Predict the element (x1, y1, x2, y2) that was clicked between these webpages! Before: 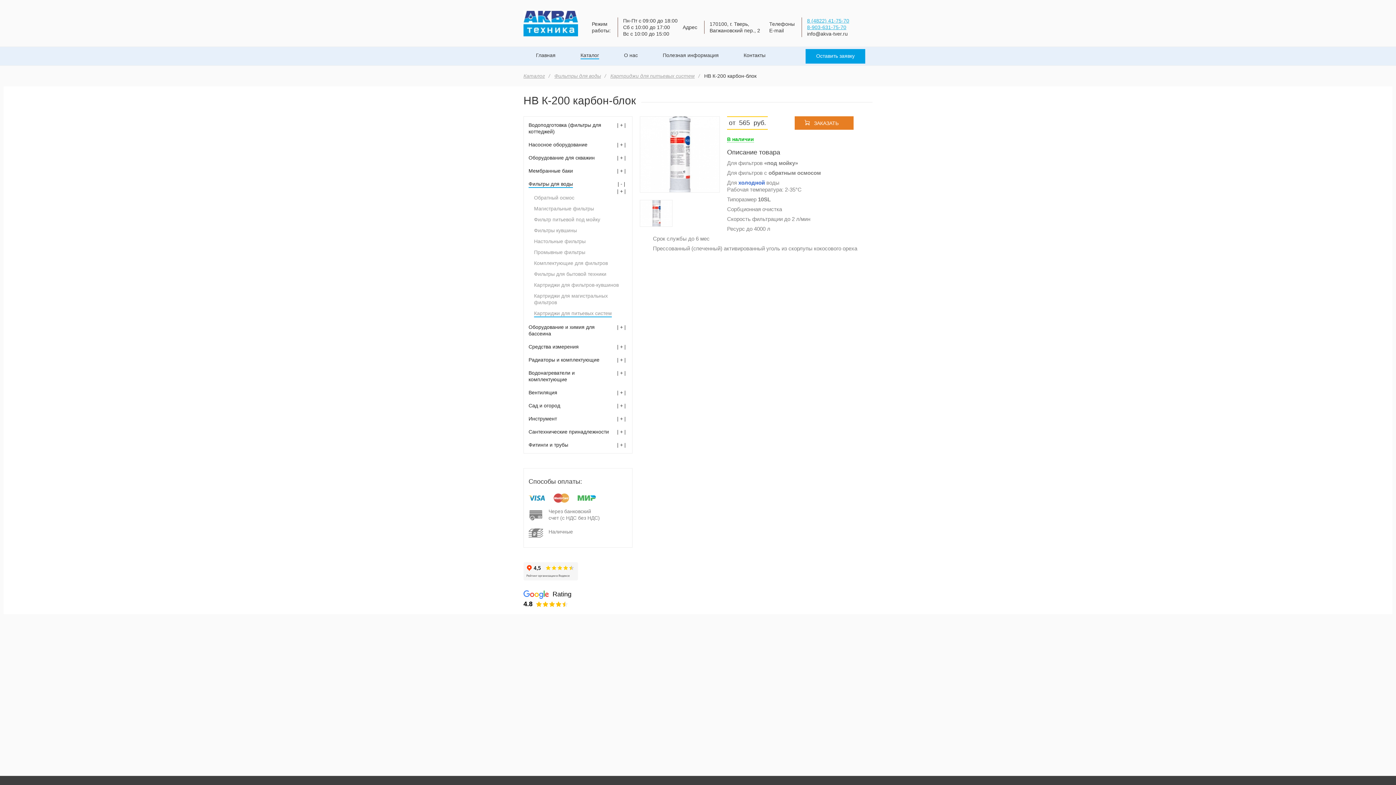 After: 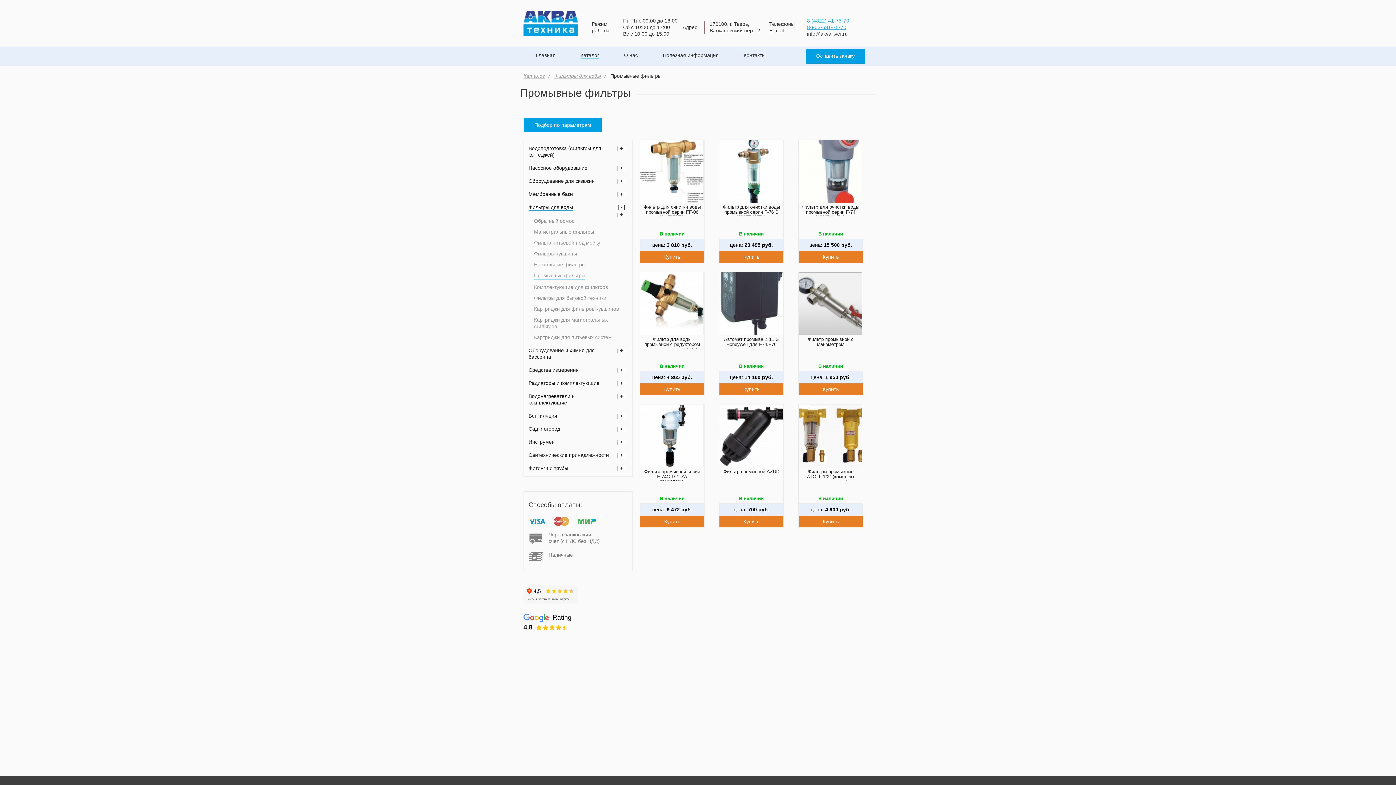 Action: bbox: (534, 249, 585, 255) label: Промывные фильтры